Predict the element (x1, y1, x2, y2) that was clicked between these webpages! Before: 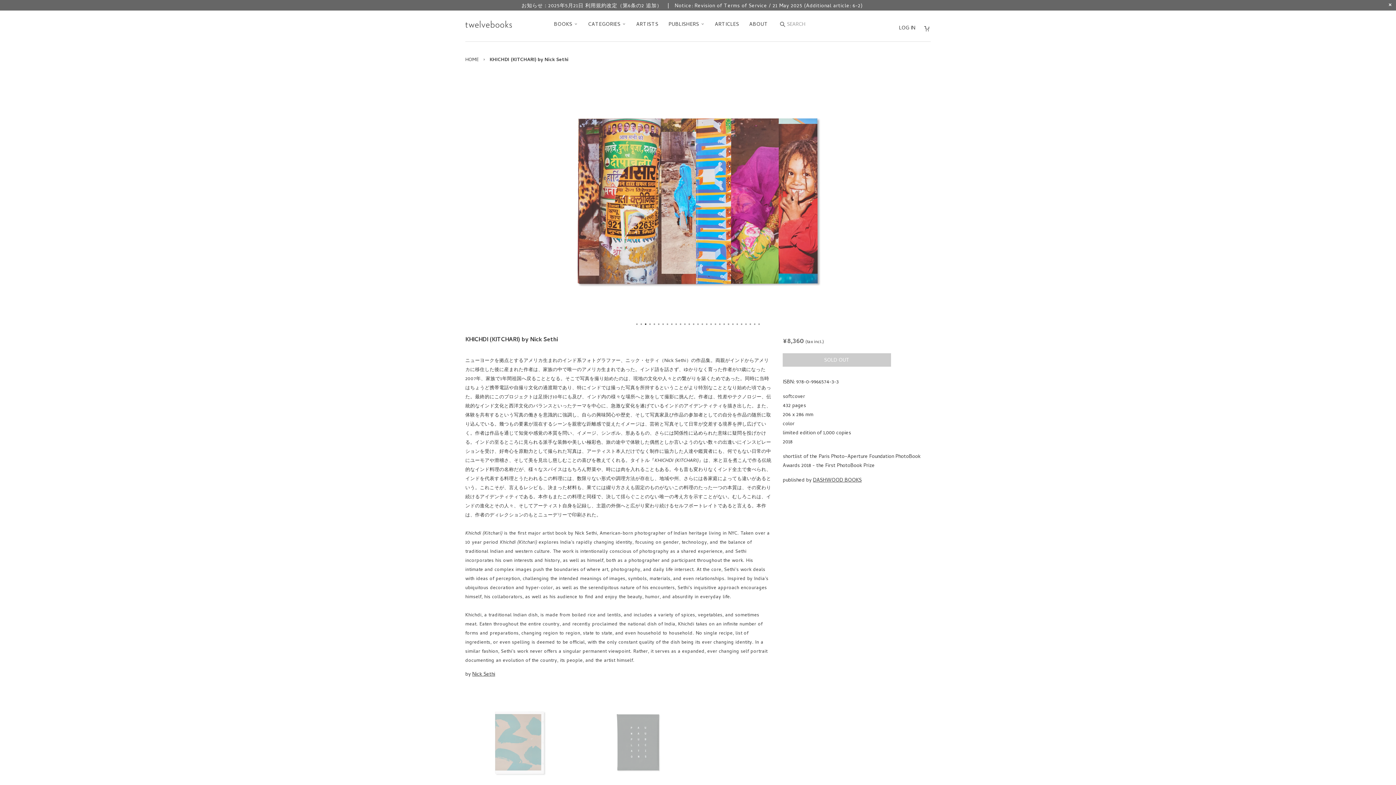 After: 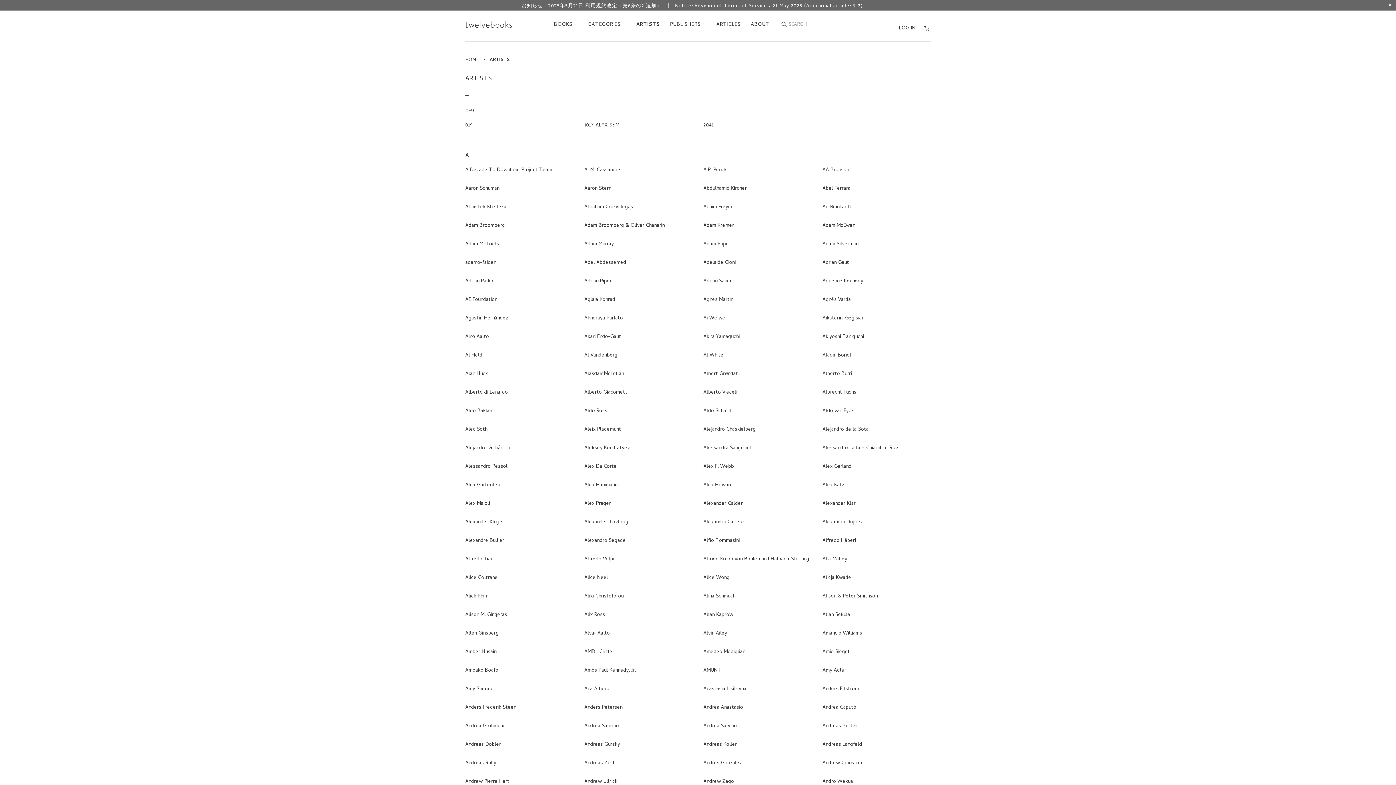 Action: bbox: (630, 17, 661, 34) label: ARTISTS